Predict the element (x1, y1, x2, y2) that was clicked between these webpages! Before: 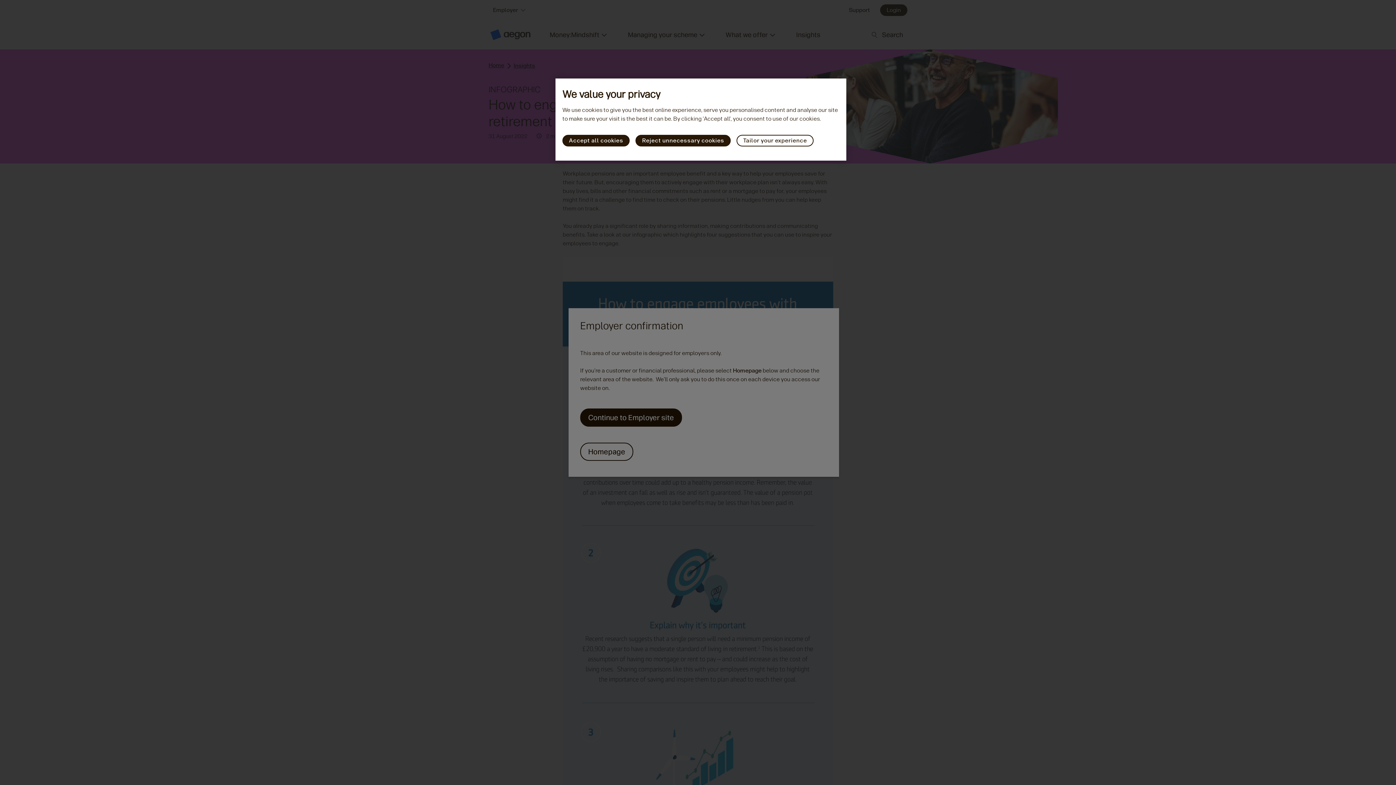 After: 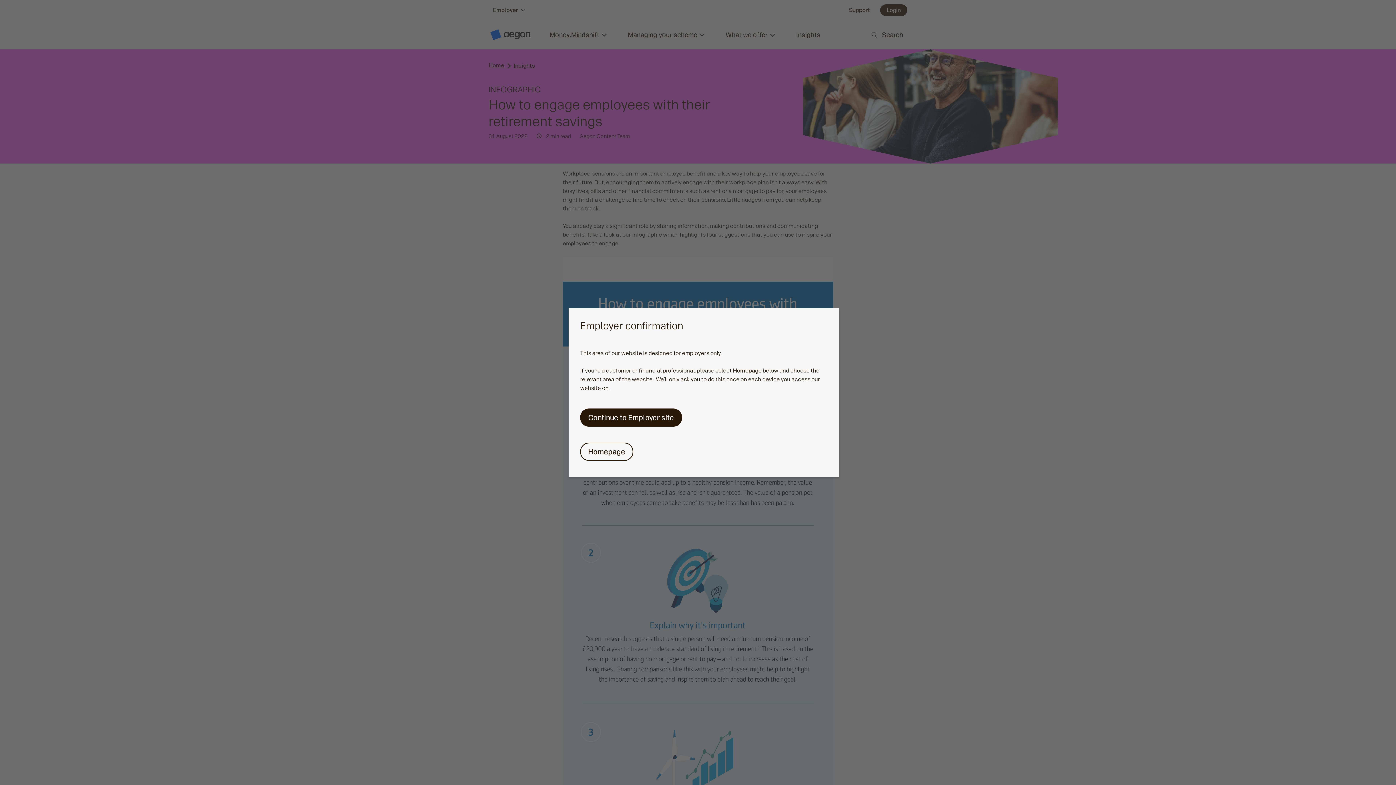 Action: label: Reject unnecessary cookies bbox: (635, 134, 730, 146)